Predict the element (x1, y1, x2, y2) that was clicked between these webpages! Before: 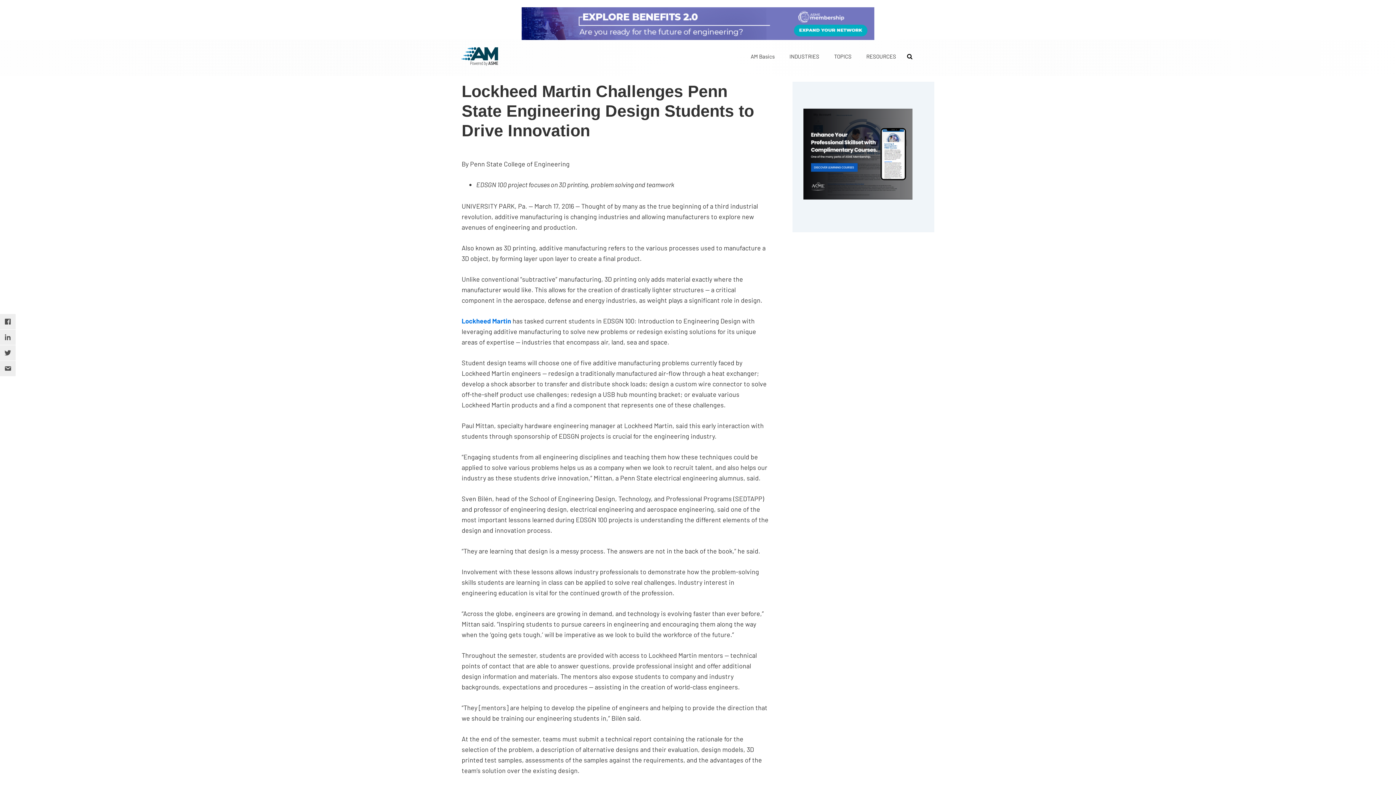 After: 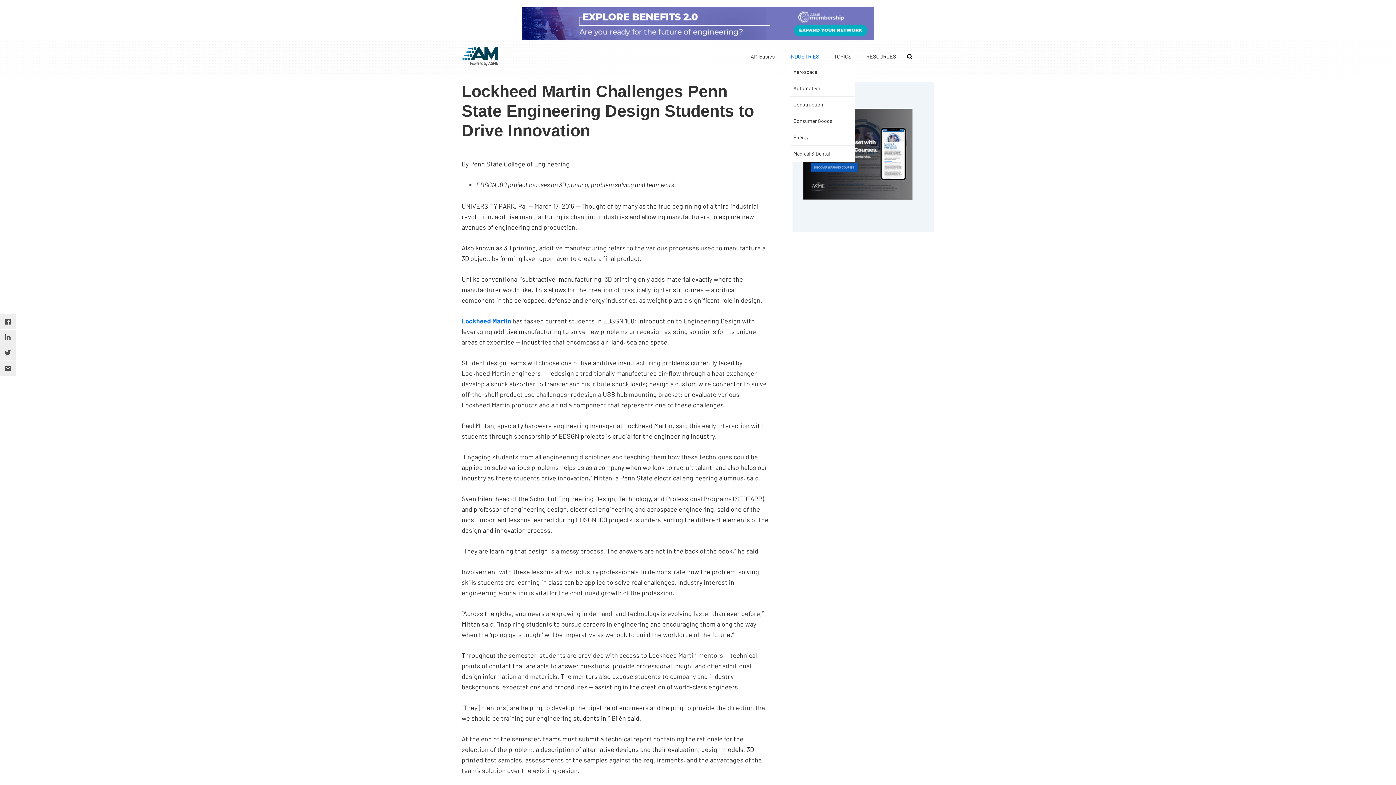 Action: label: INDUSTRIES bbox: (789, 49, 819, 63)